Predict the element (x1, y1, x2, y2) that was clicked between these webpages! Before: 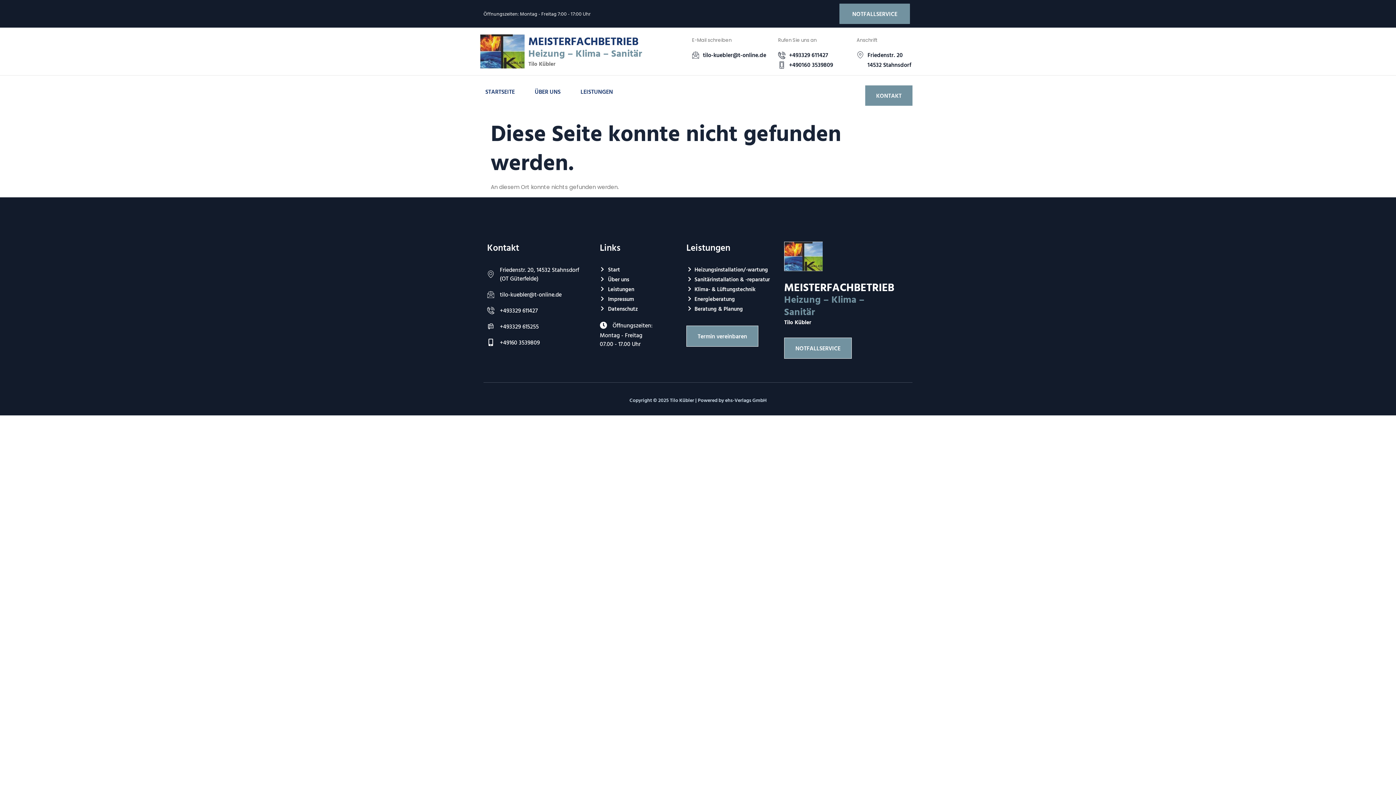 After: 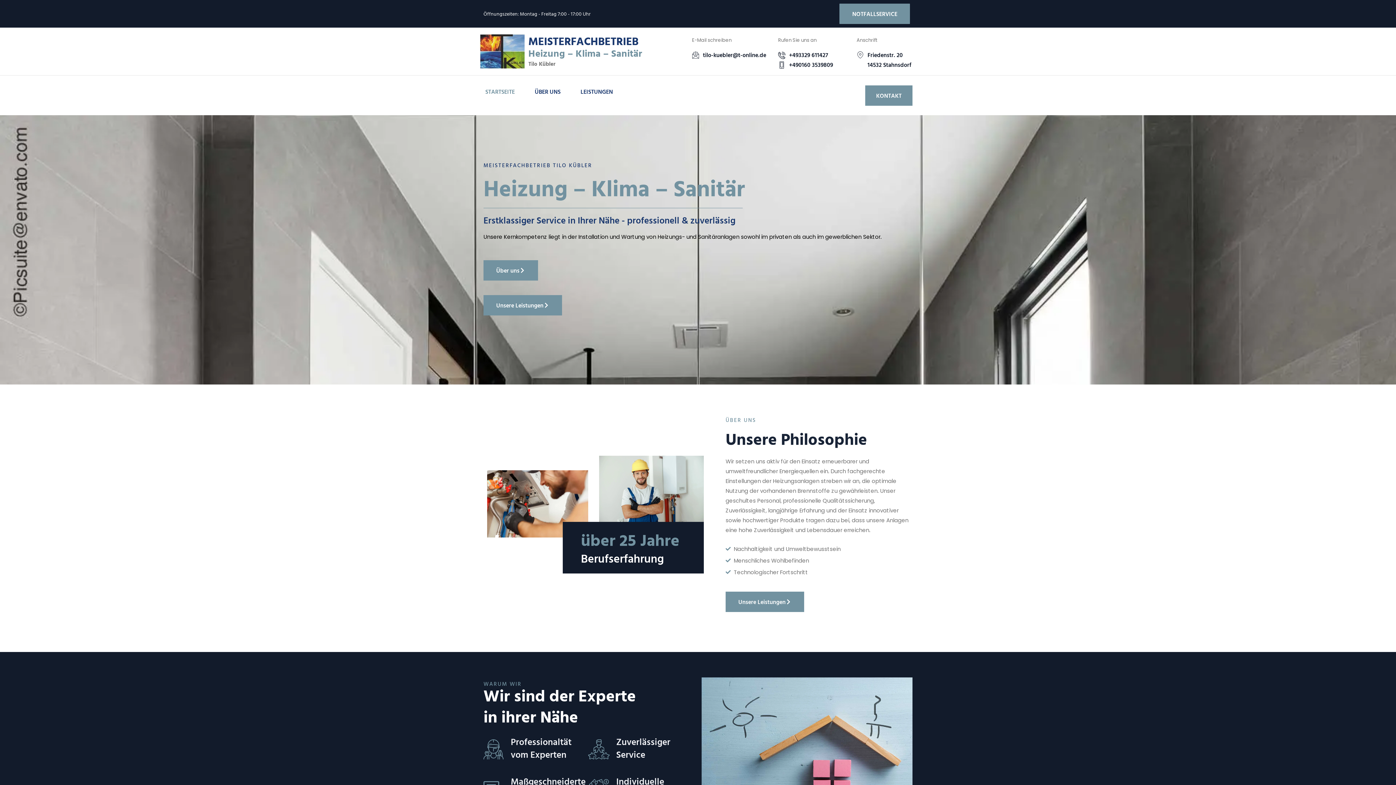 Action: bbox: (784, 241, 822, 271)